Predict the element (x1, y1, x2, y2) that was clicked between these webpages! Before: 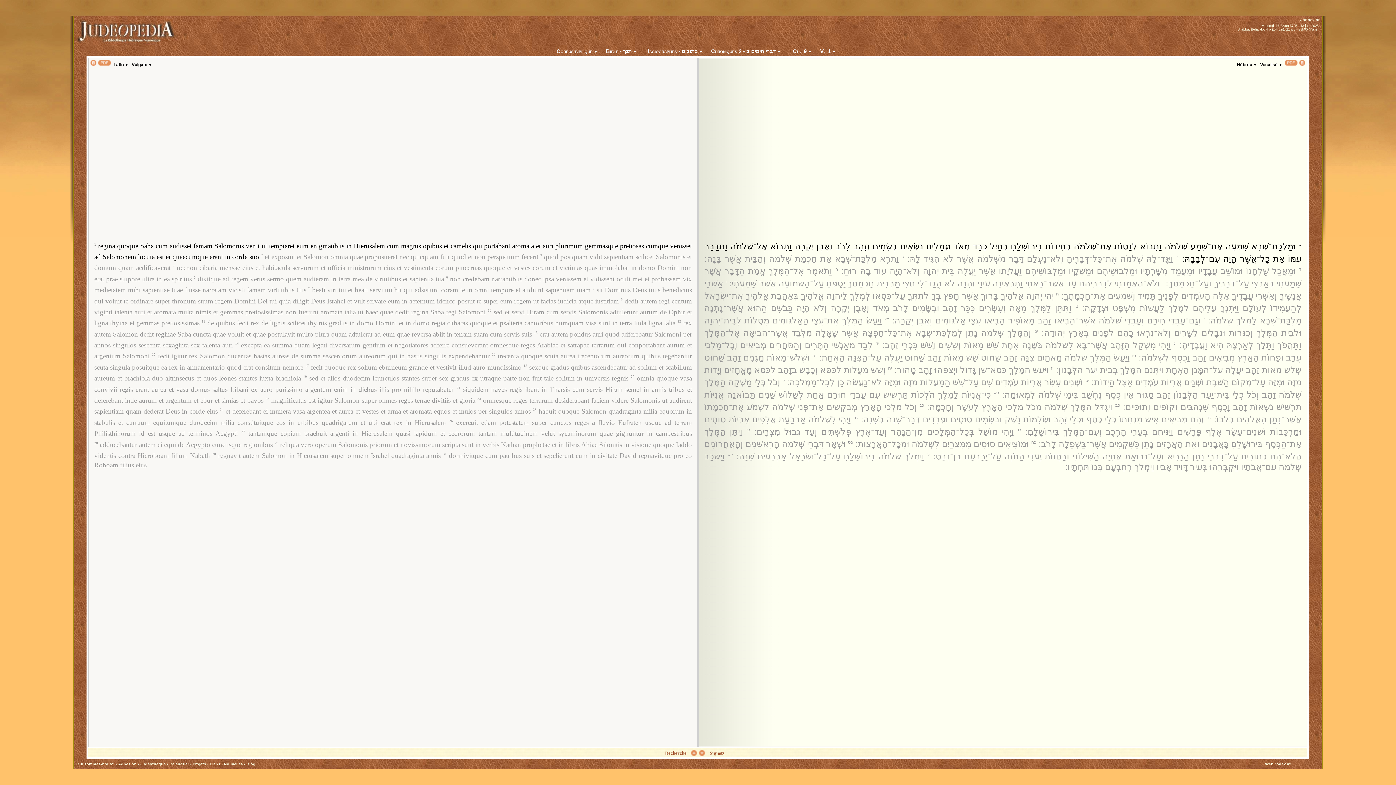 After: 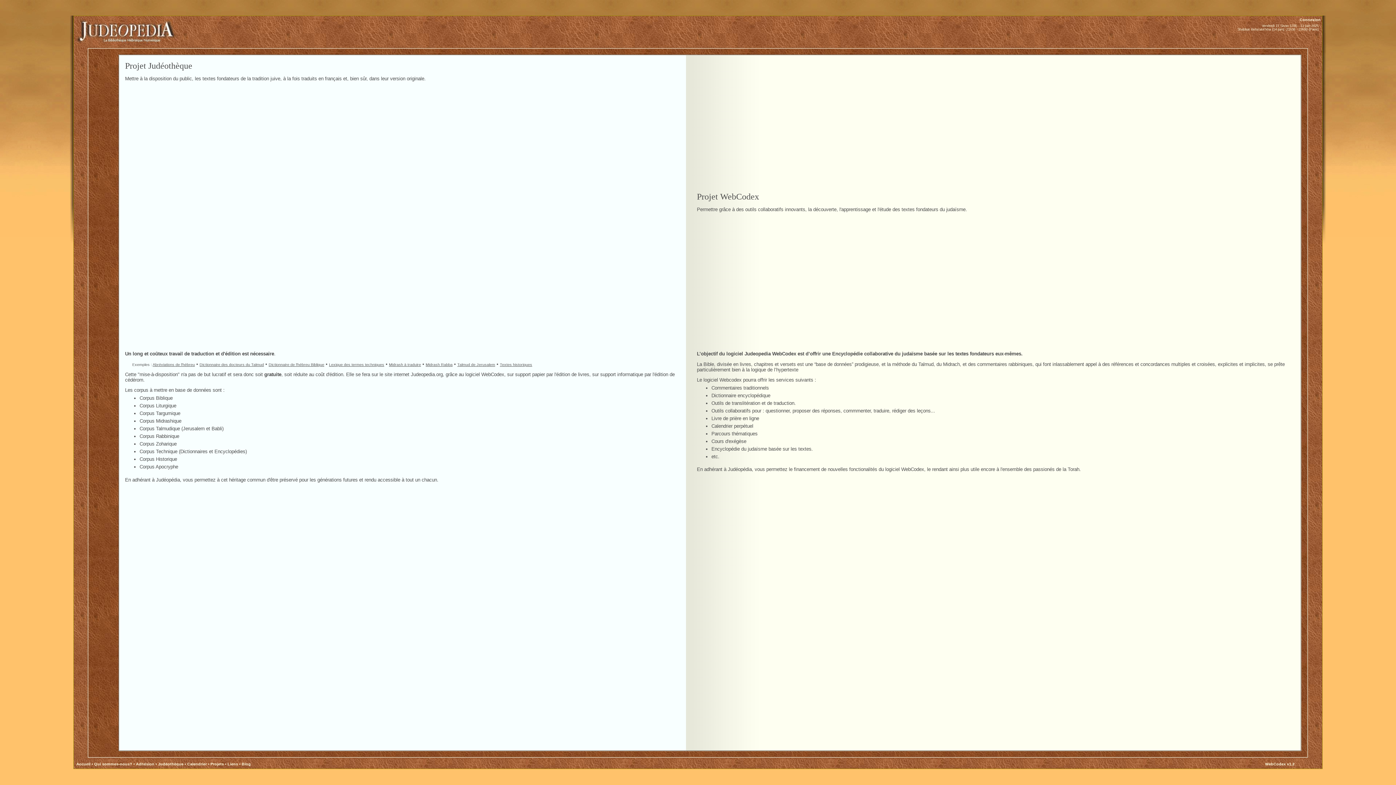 Action: bbox: (192, 762, 206, 766) label: Projets